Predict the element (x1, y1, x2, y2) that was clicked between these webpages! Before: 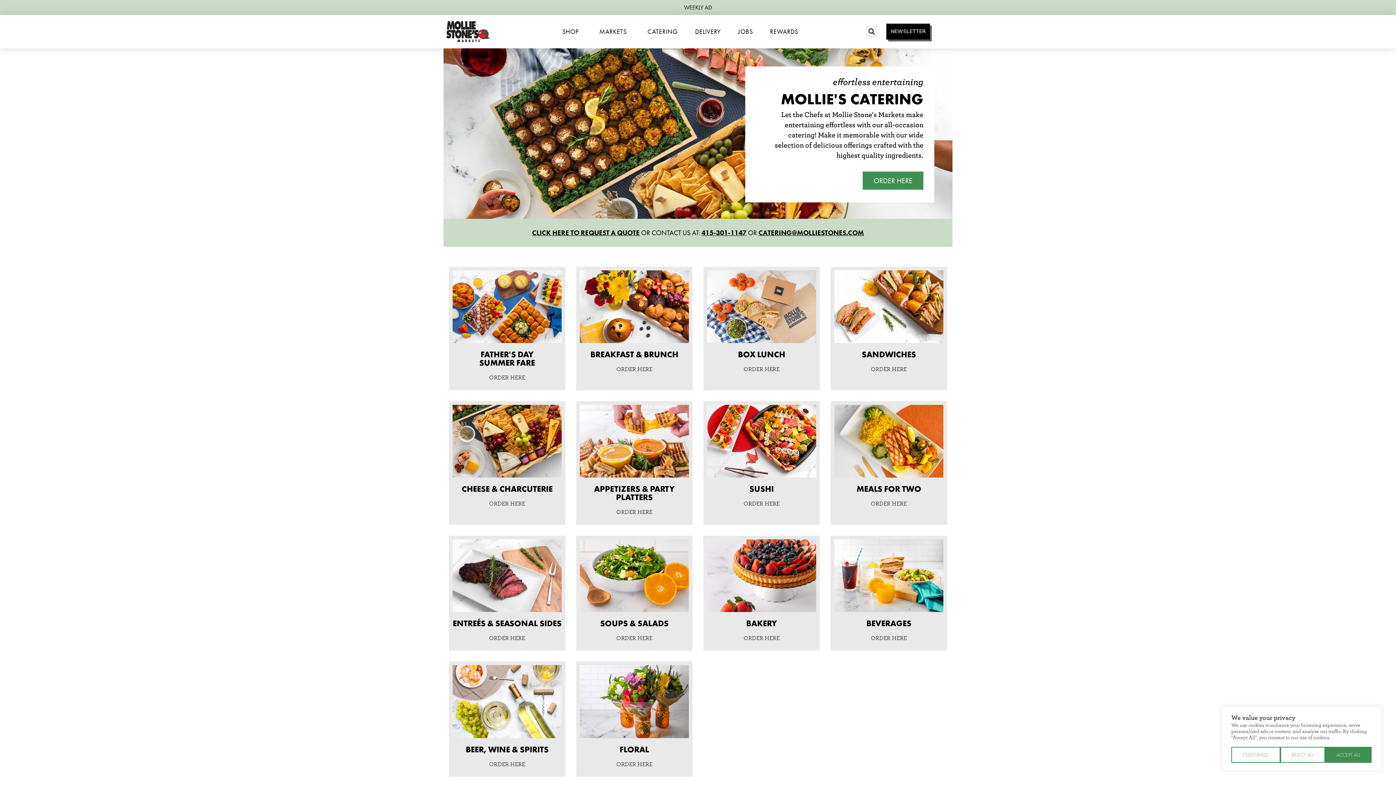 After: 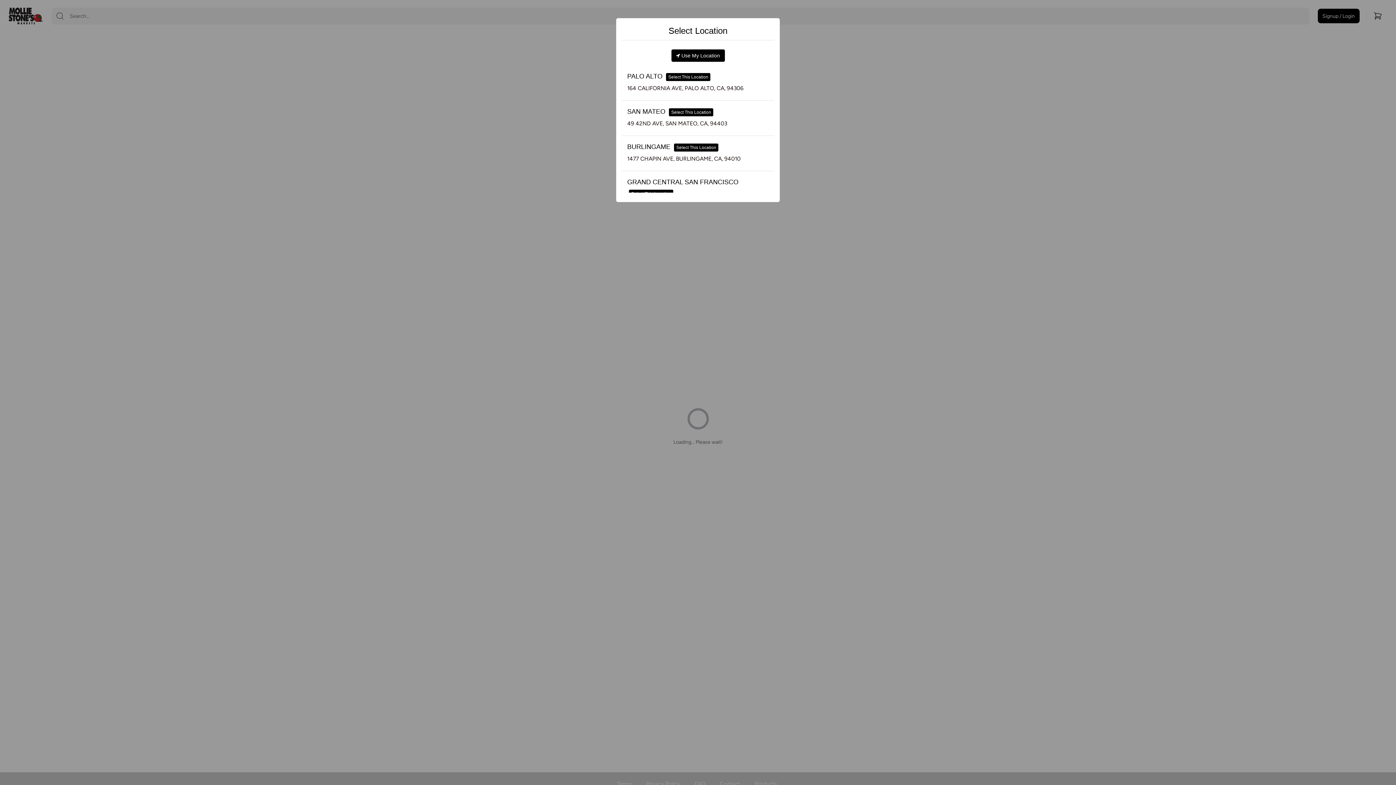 Action: bbox: (580, 405, 689, 477)